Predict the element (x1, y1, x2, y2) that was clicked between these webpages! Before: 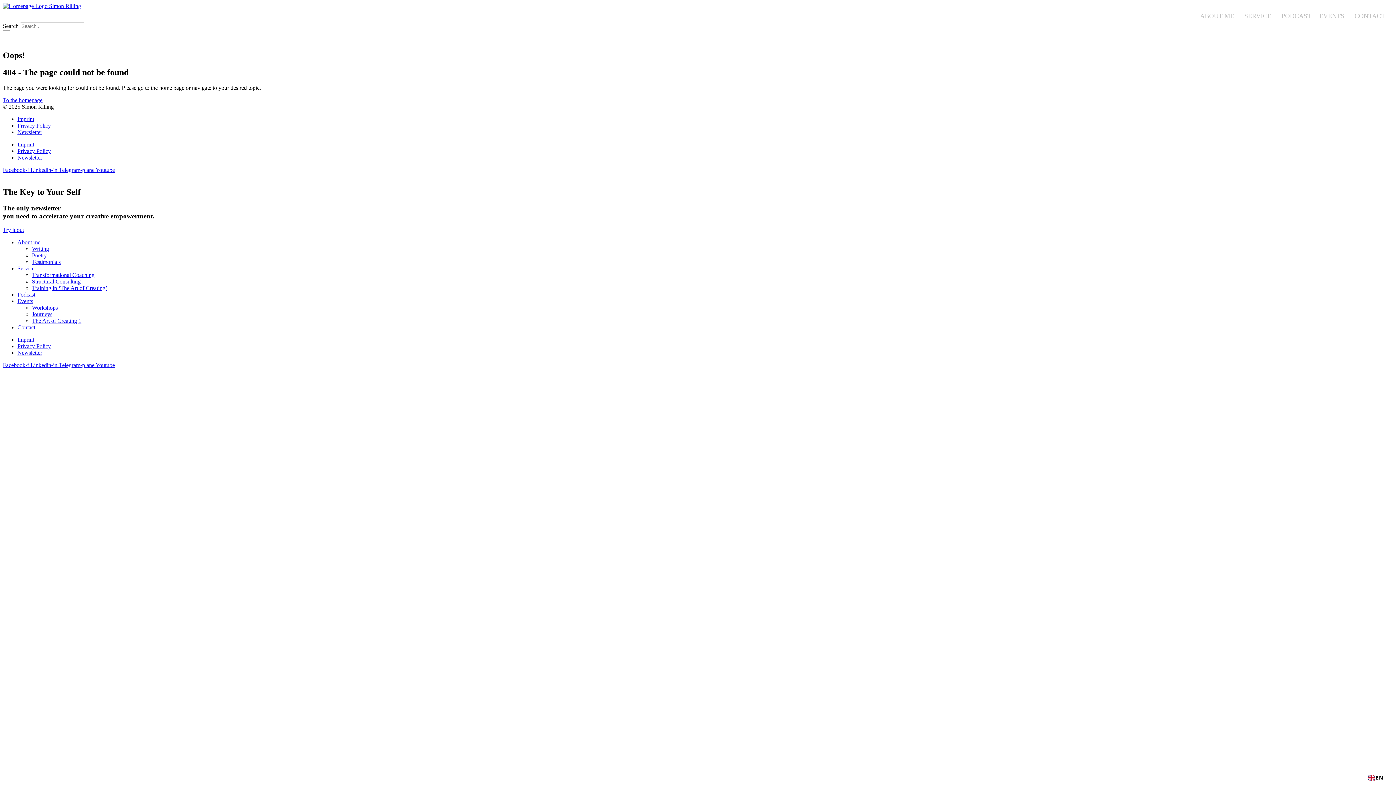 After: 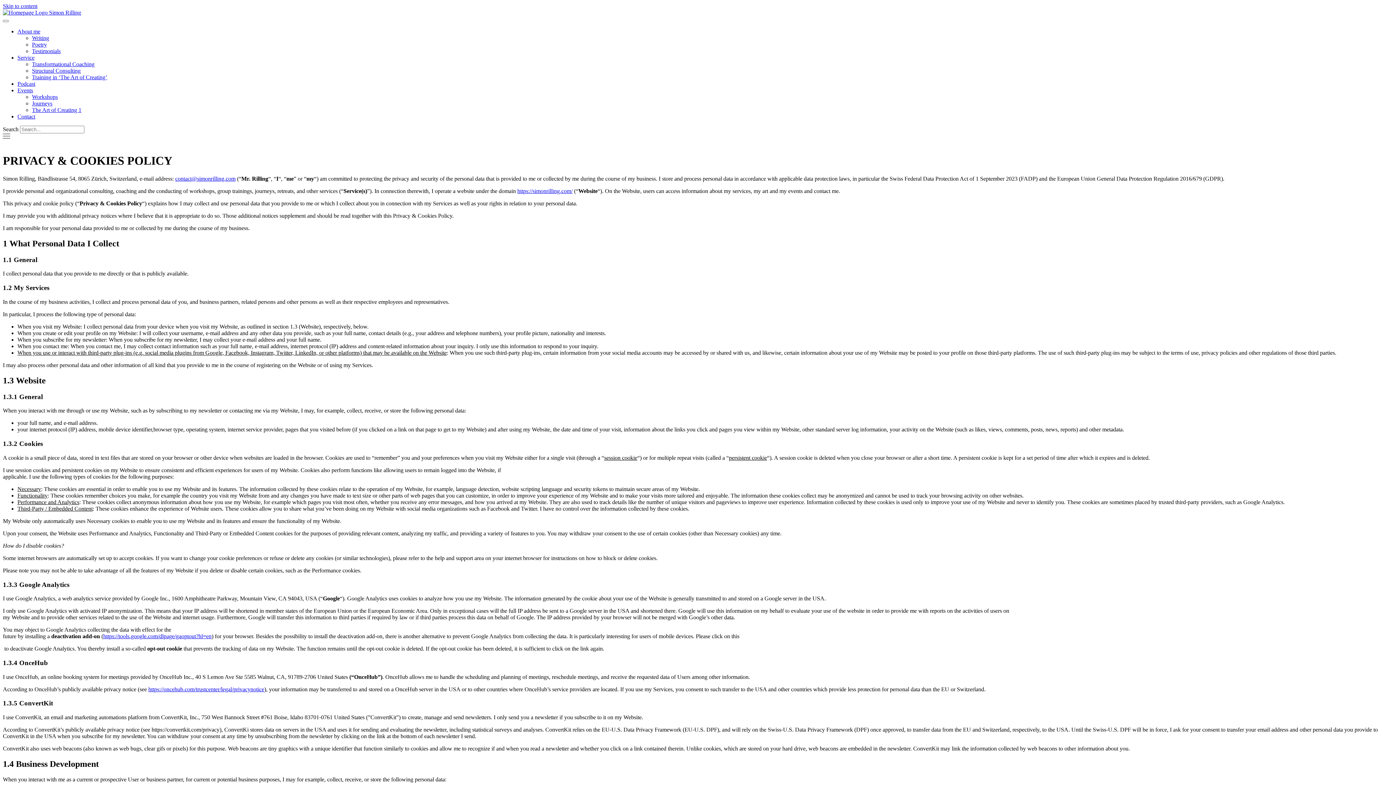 Action: label: Privacy Policy bbox: (17, 147, 50, 154)